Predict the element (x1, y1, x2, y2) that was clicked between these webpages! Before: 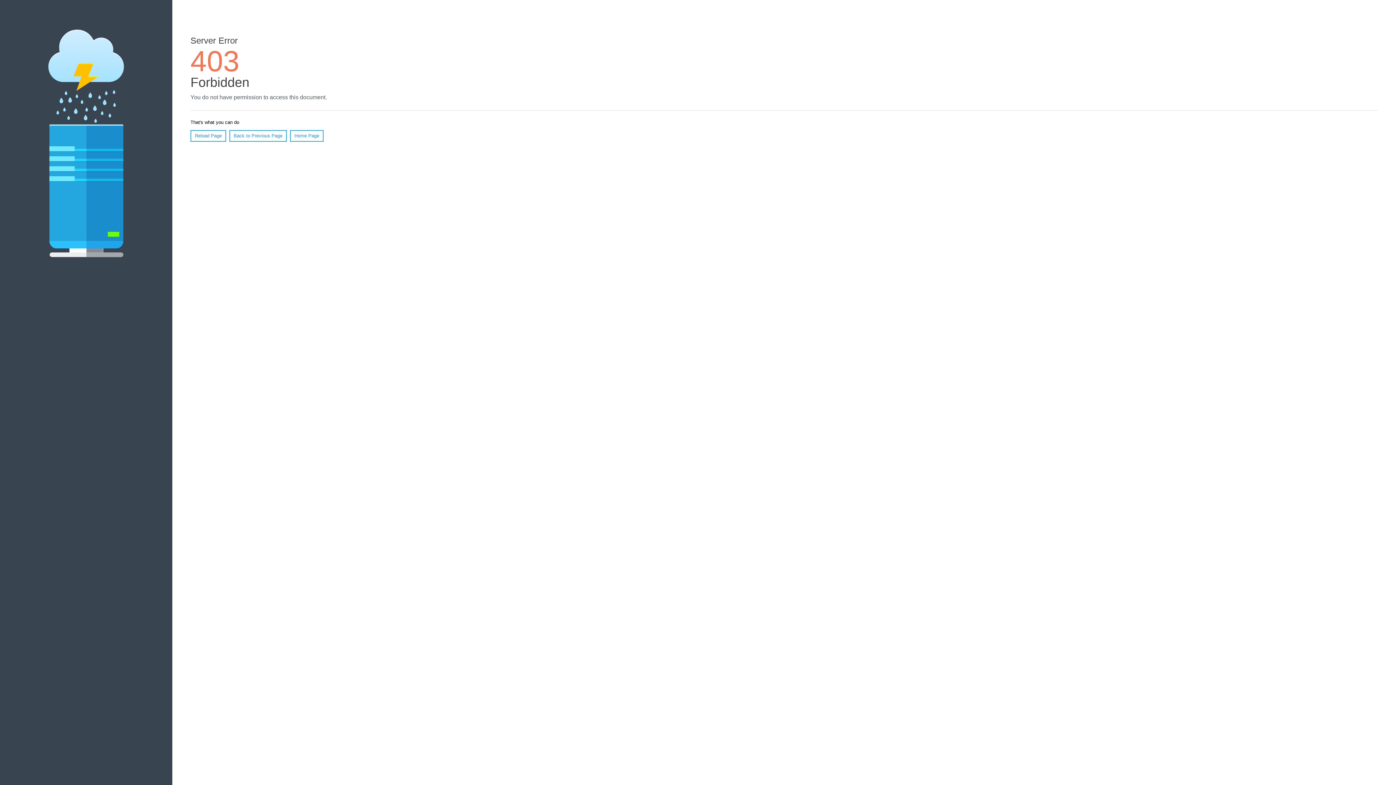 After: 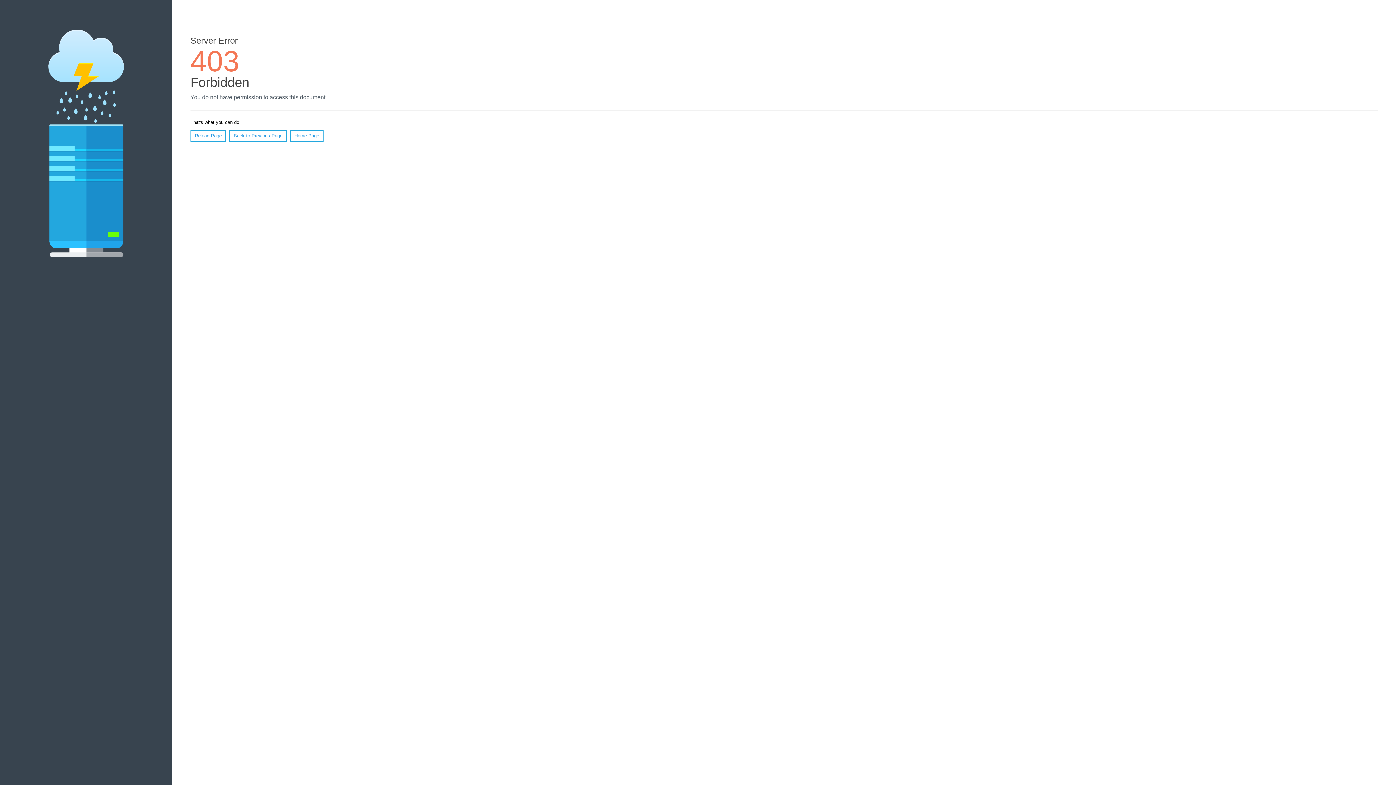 Action: label: Home Page bbox: (290, 130, 323, 141)